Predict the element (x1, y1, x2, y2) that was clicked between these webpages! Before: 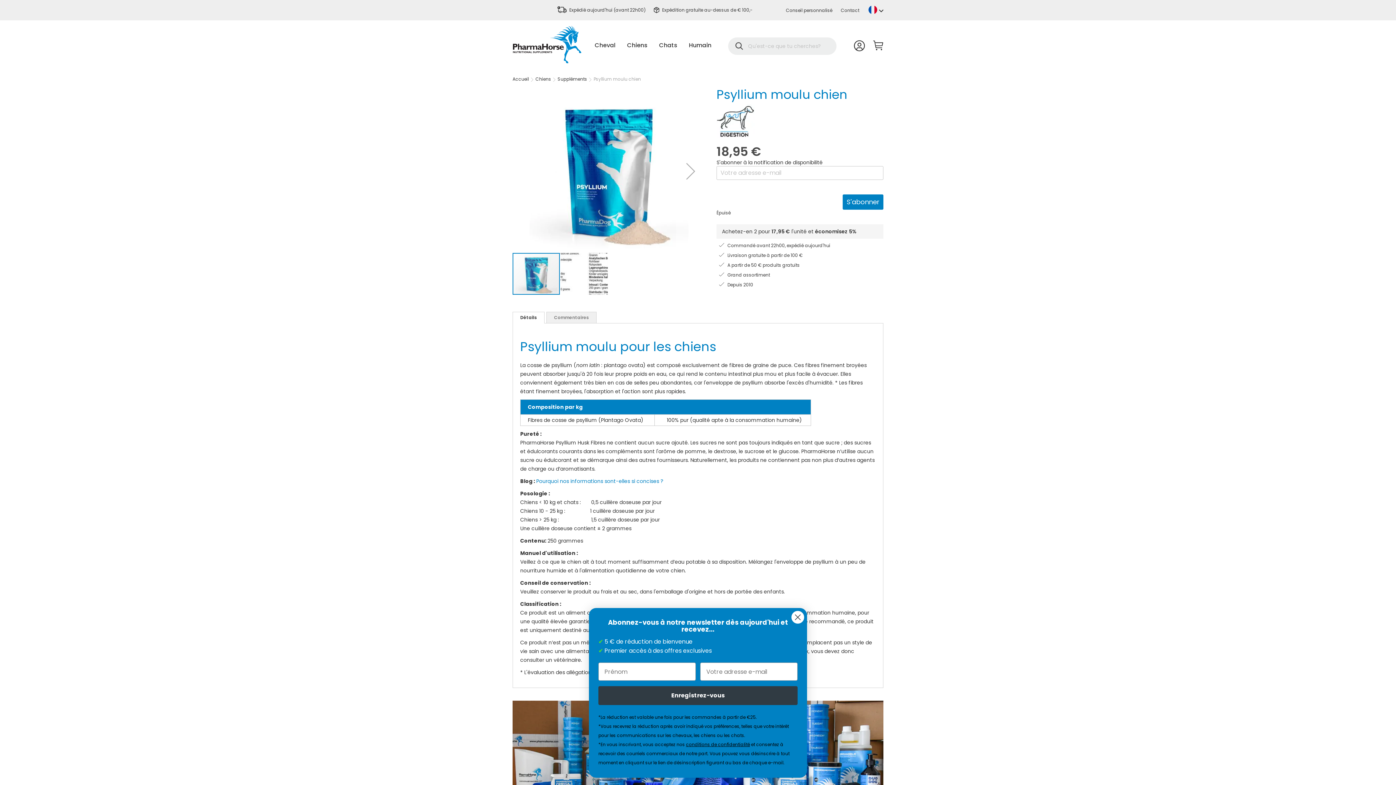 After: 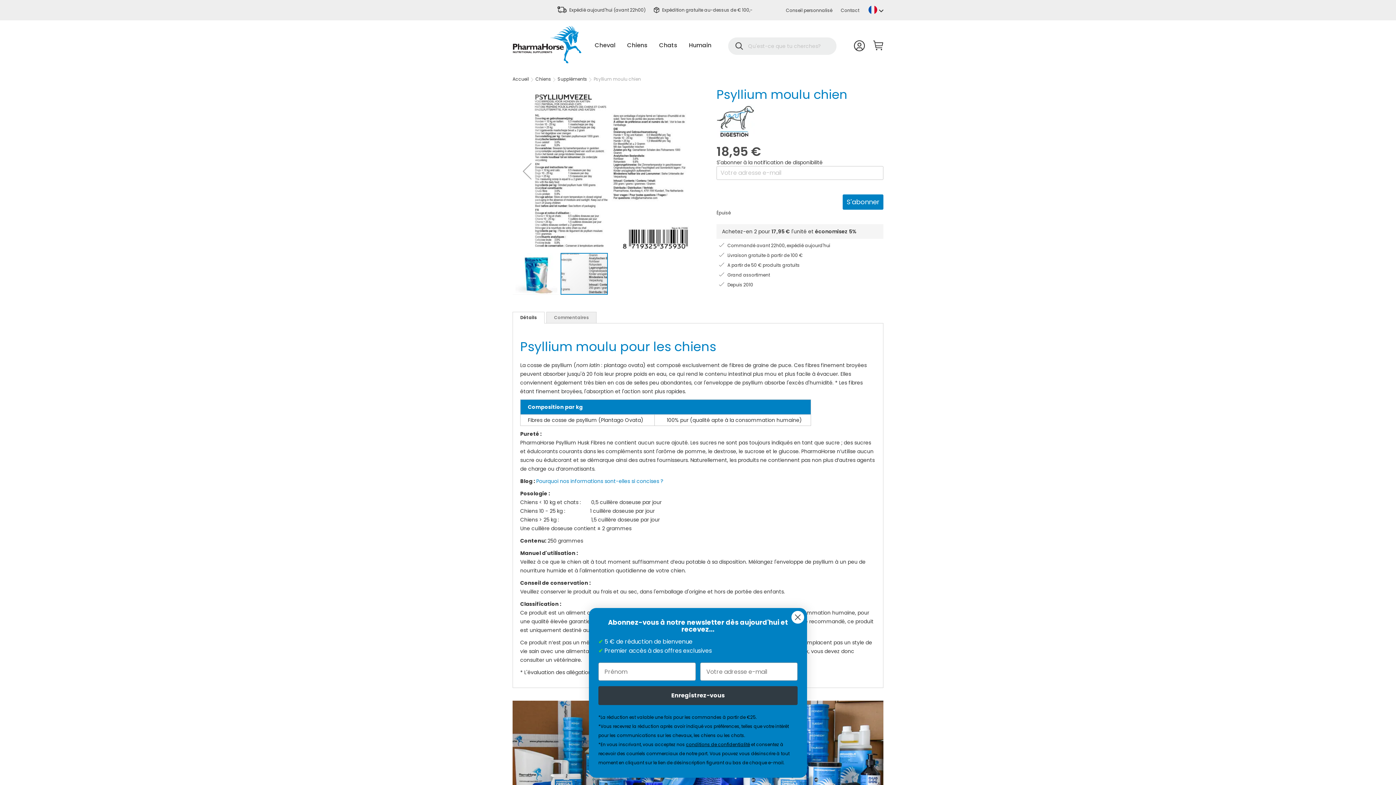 Action: bbox: (676, 91, 705, 250) label: Next